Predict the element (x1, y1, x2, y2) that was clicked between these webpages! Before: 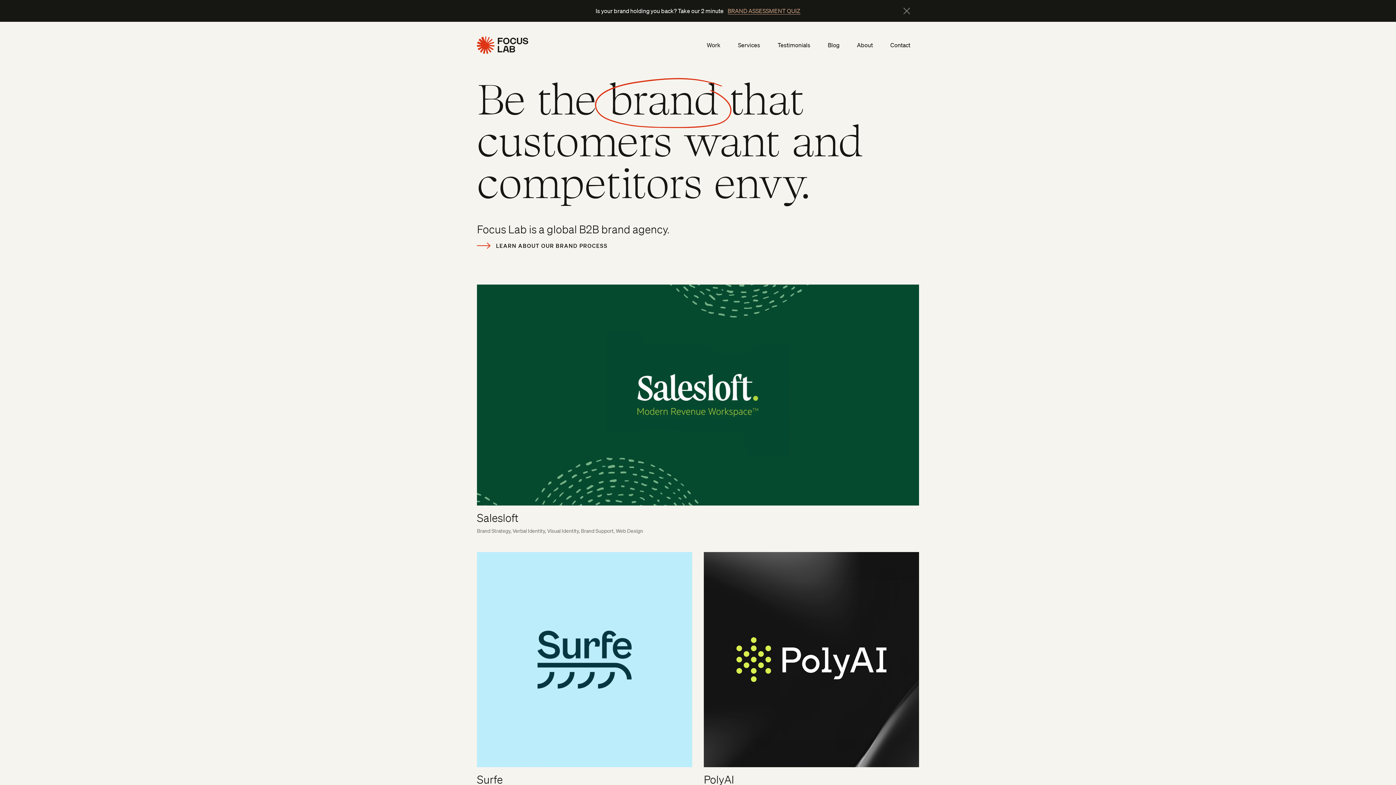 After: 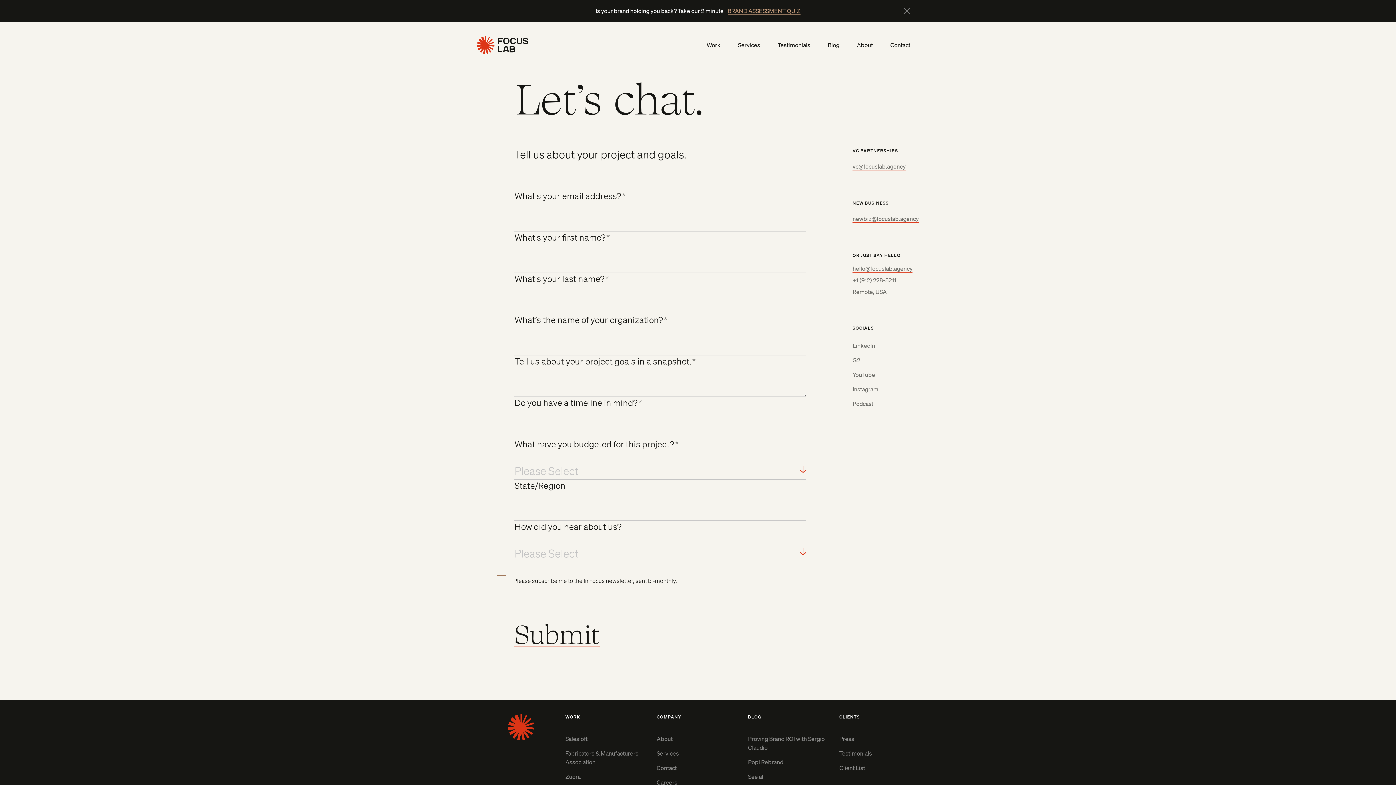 Action: bbox: (881, 37, 919, 52) label: Contact